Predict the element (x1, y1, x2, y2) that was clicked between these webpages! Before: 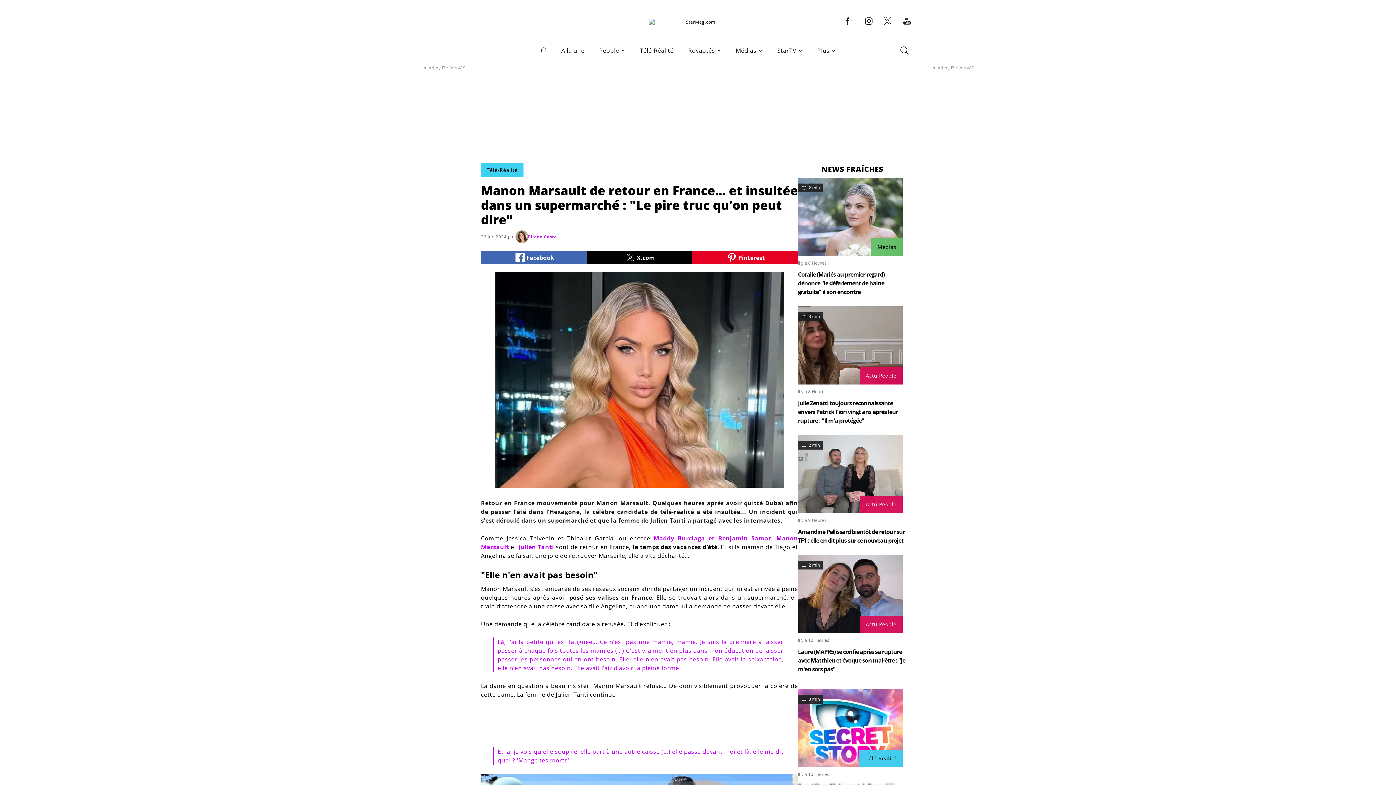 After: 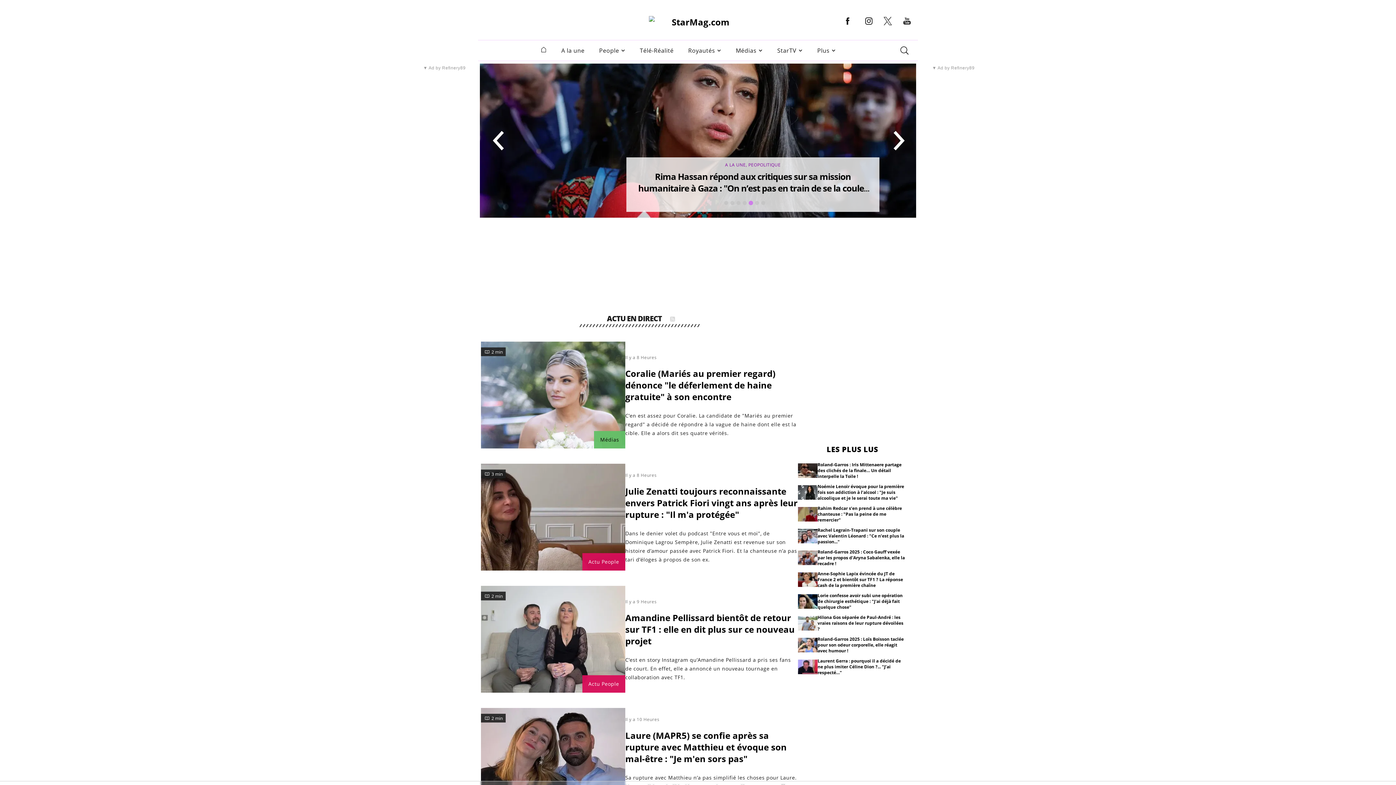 Action: label: logo-starmag bbox: (558, 18, 837, 24)